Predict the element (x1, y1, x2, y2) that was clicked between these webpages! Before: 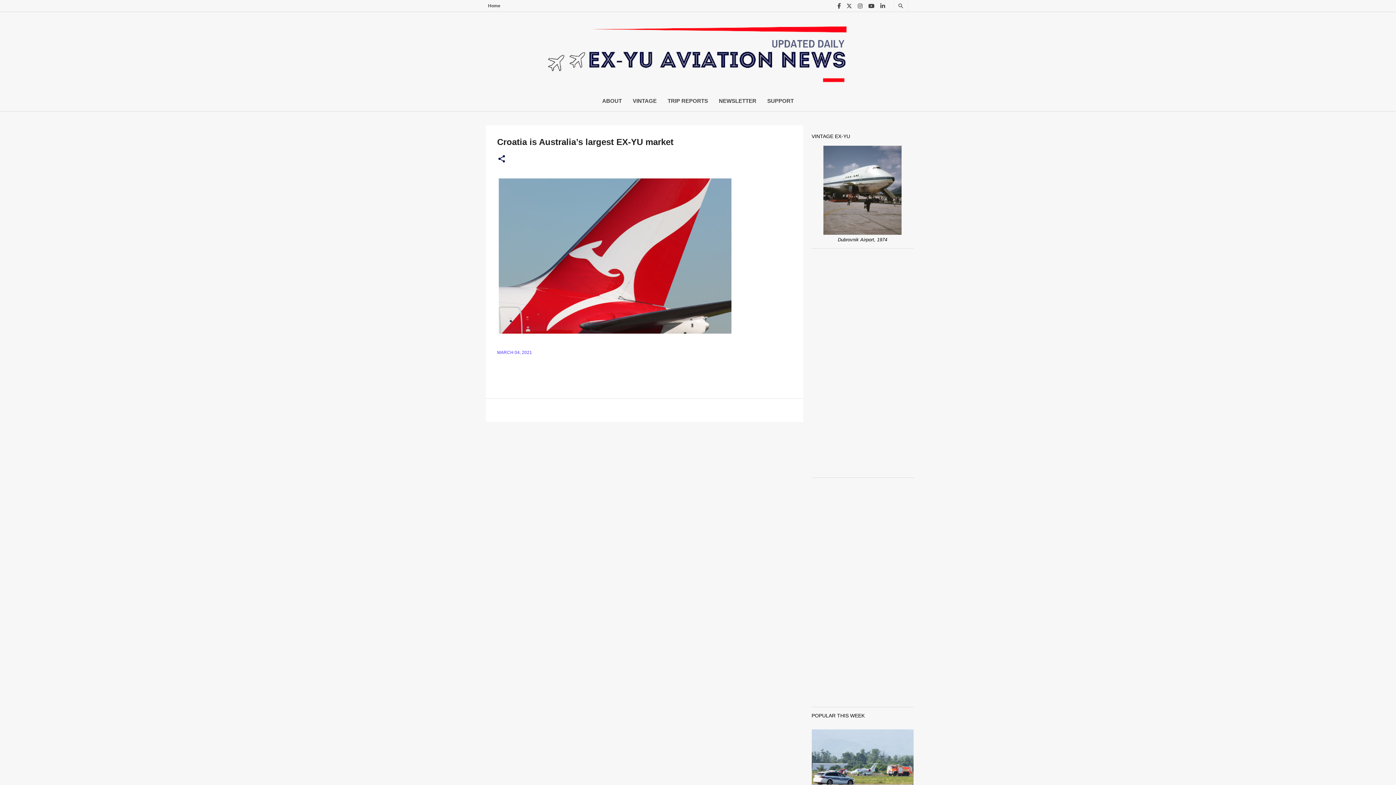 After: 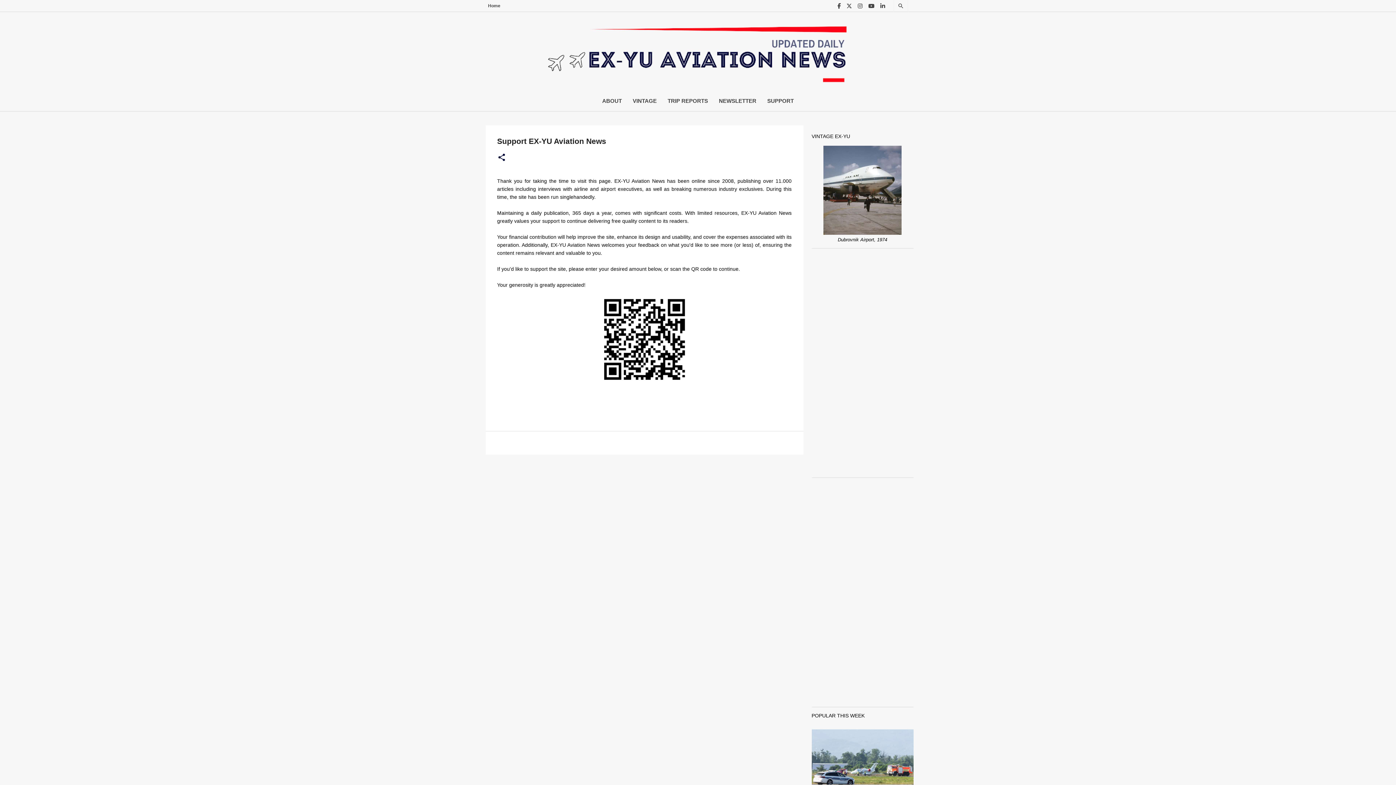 Action: bbox: (767, 90, 794, 111) label: SUPPORT